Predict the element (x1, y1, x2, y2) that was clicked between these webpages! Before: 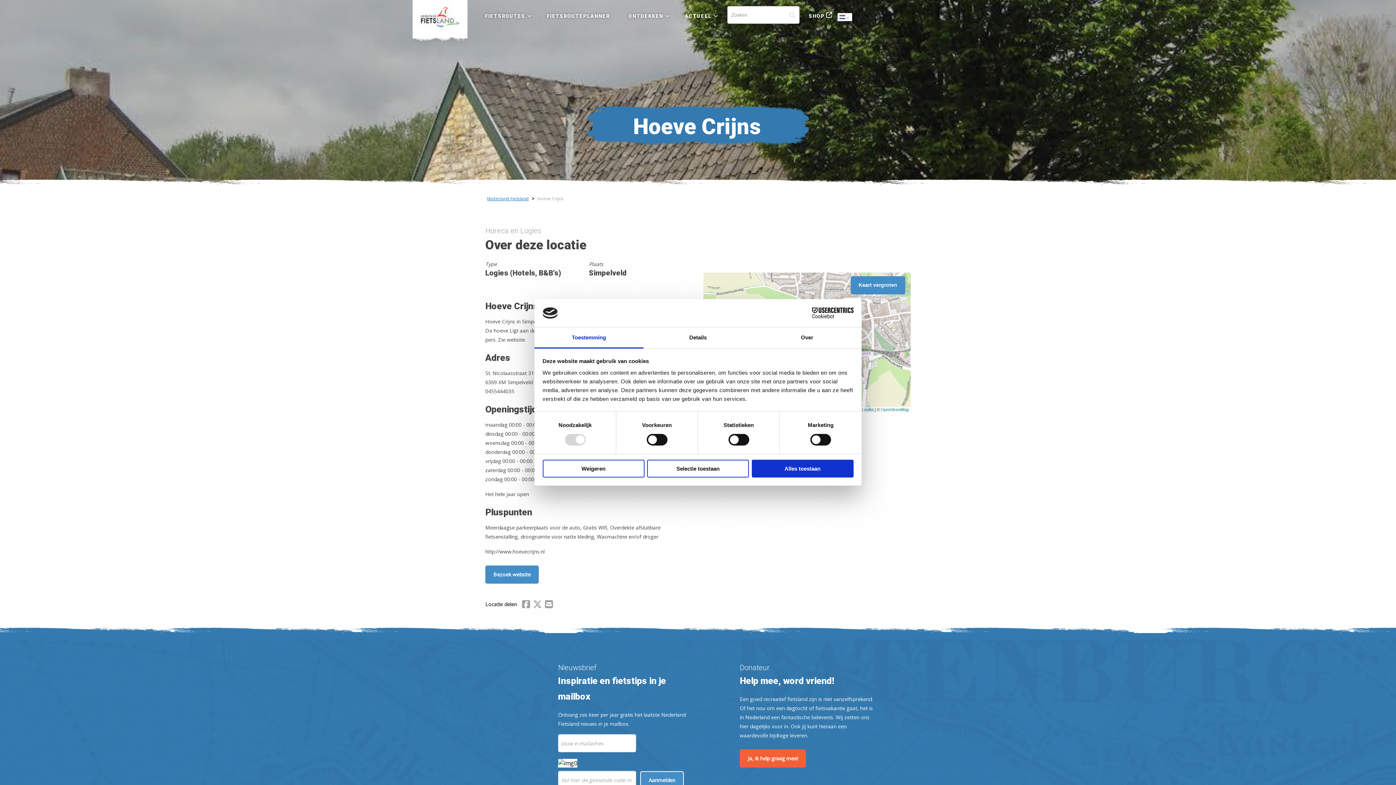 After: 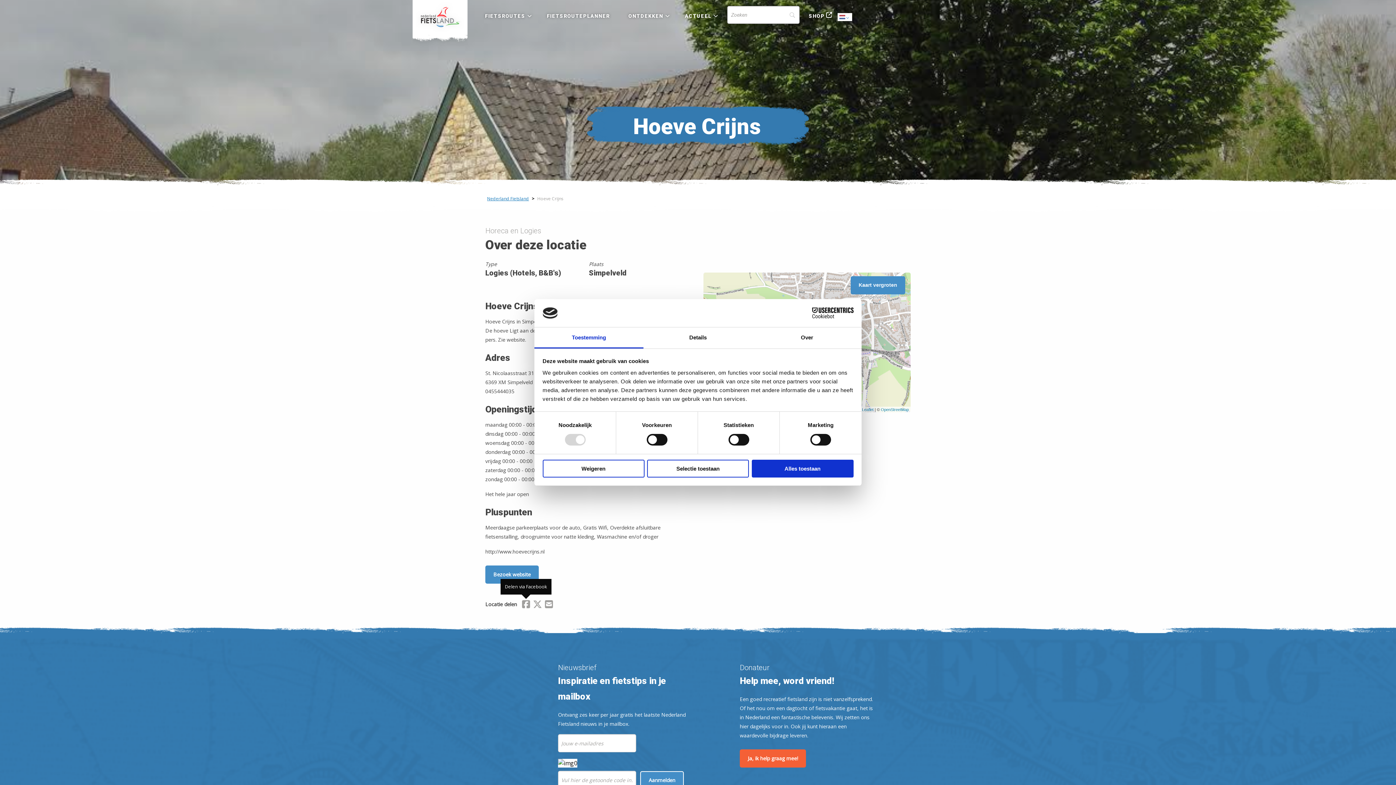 Action: bbox: (522, 601, 530, 609) label: Delen via Facebook